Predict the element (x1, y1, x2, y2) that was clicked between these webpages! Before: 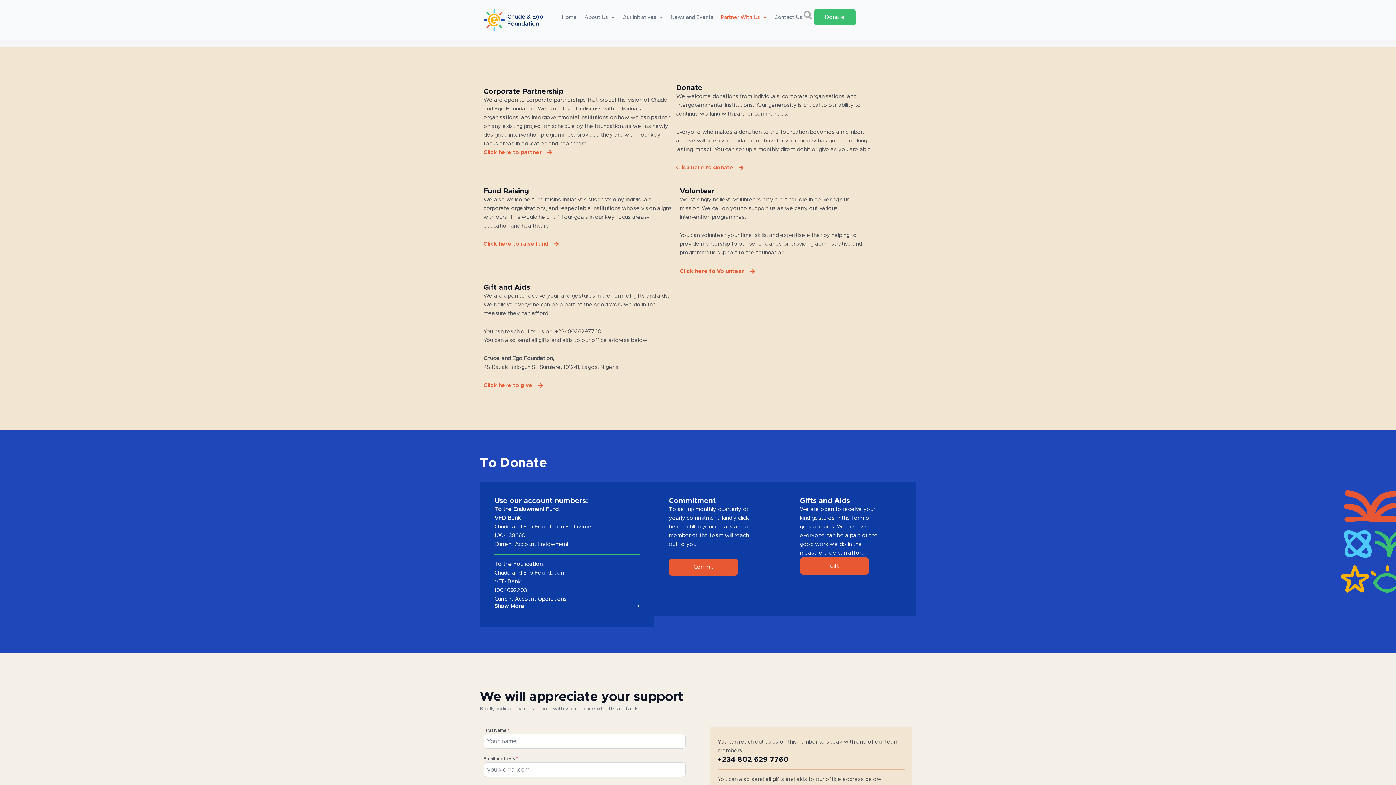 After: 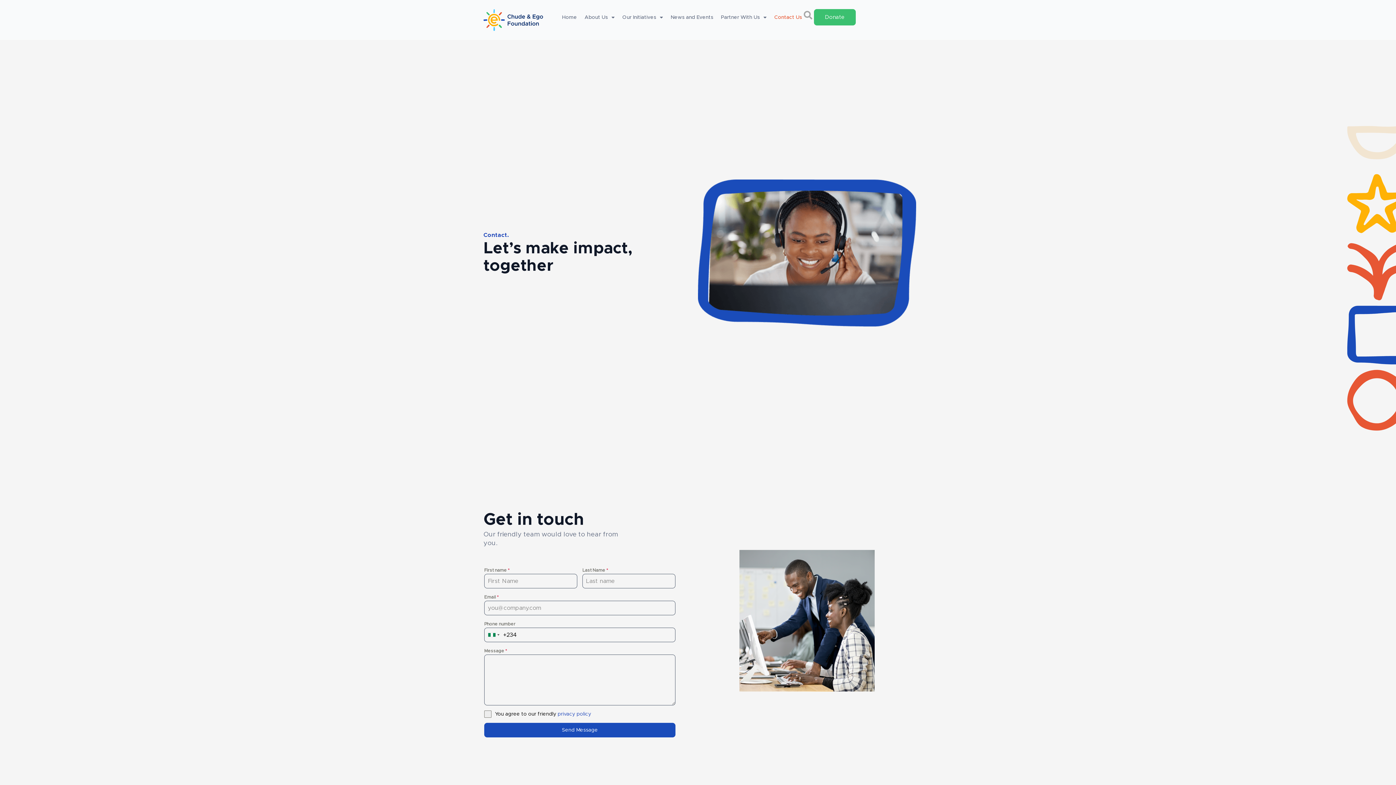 Action: label: Click here to partner bbox: (483, 149, 552, 155)